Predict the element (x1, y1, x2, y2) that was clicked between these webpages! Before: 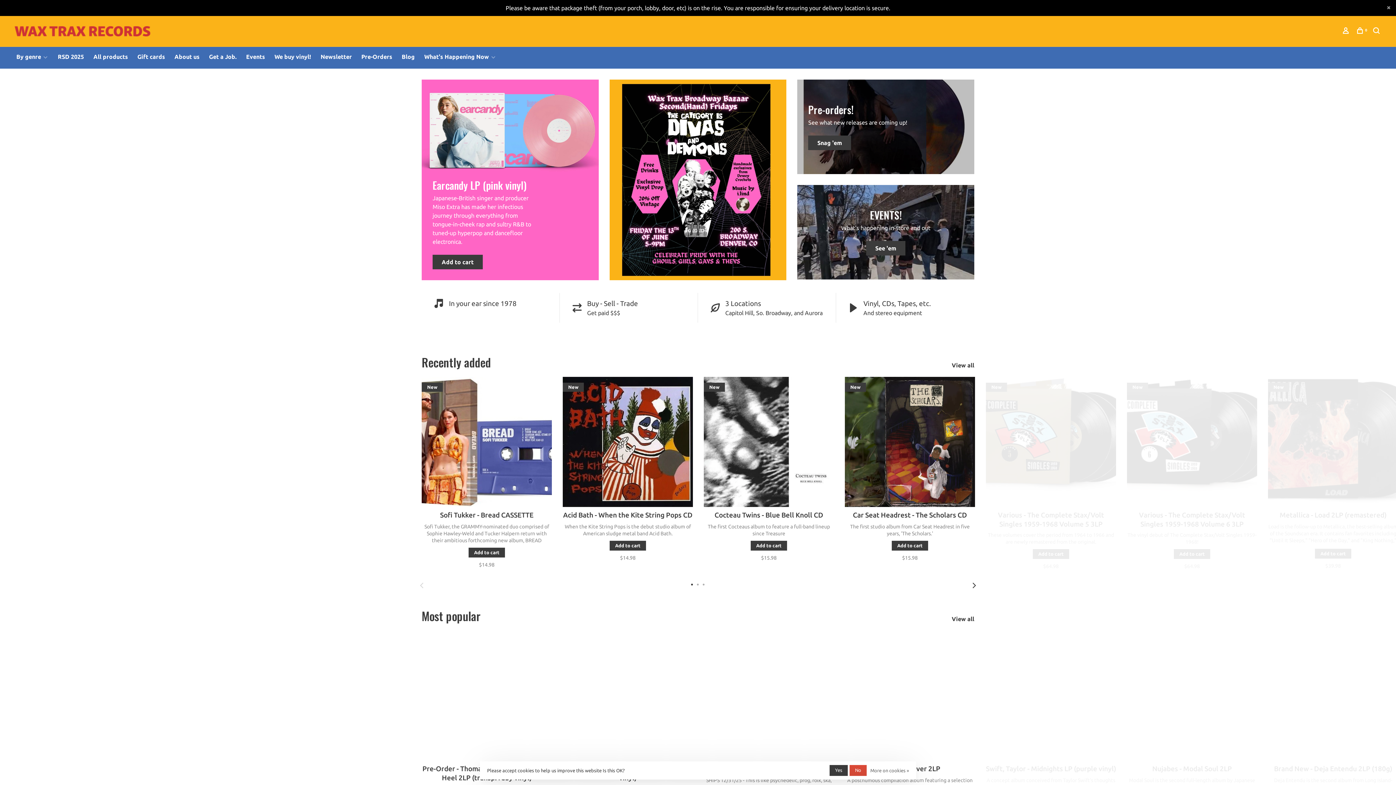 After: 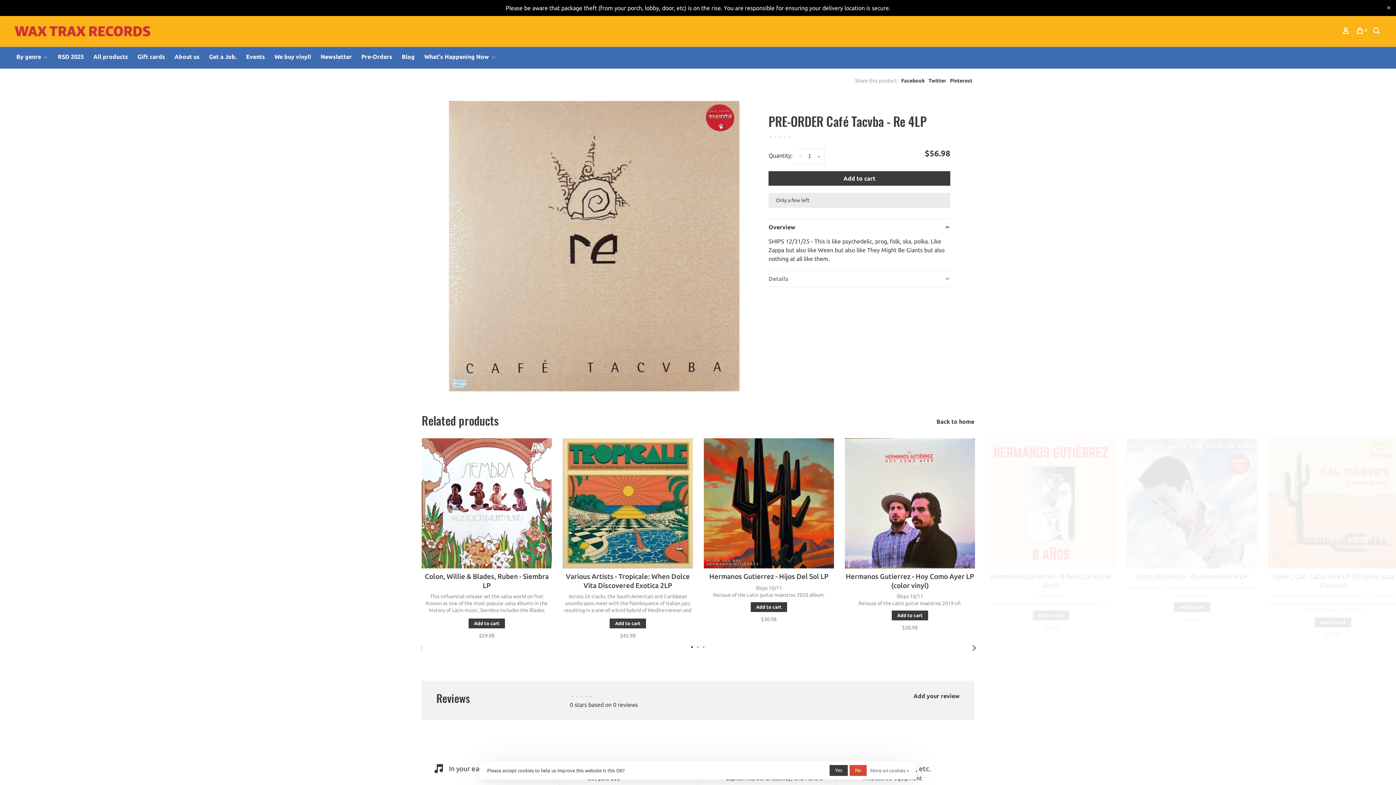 Action: bbox: (704, 631, 834, 761)